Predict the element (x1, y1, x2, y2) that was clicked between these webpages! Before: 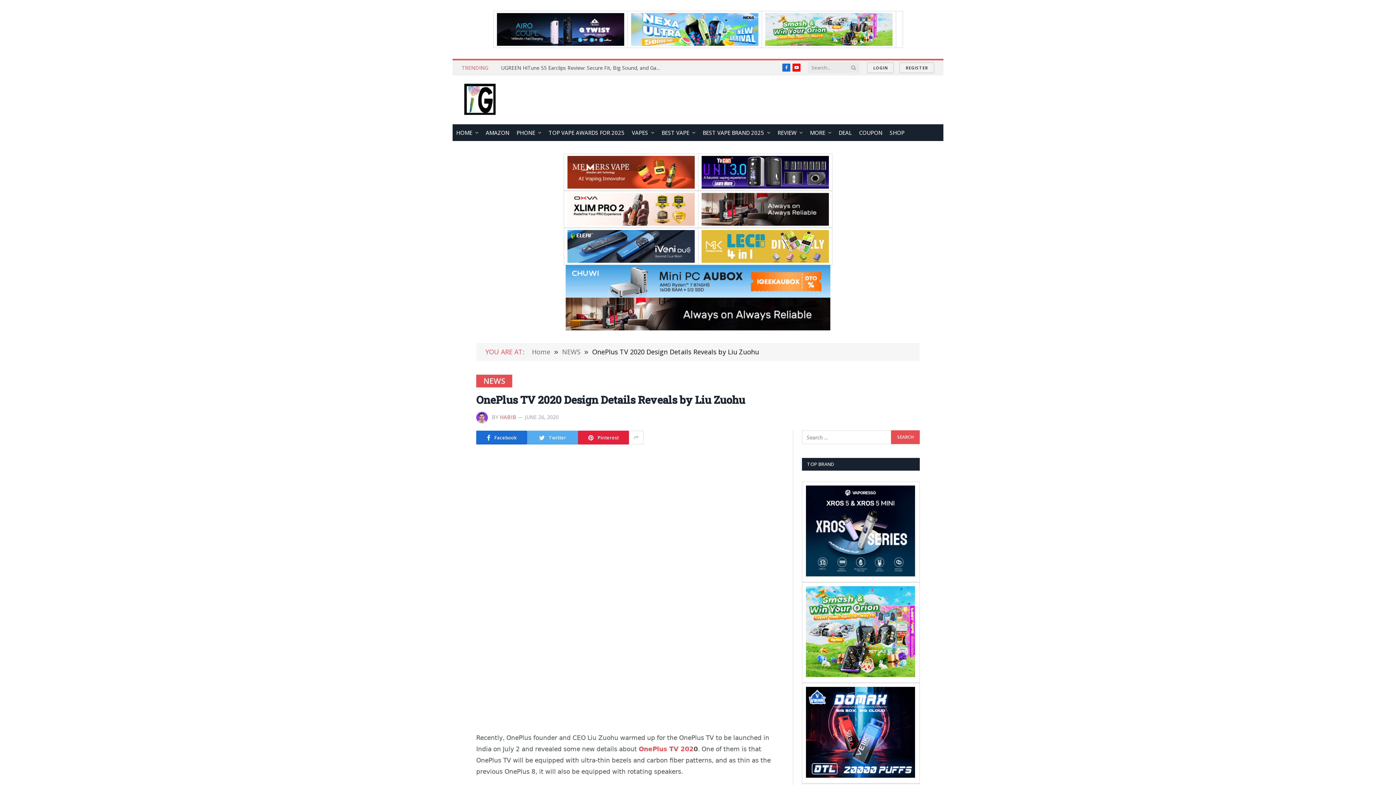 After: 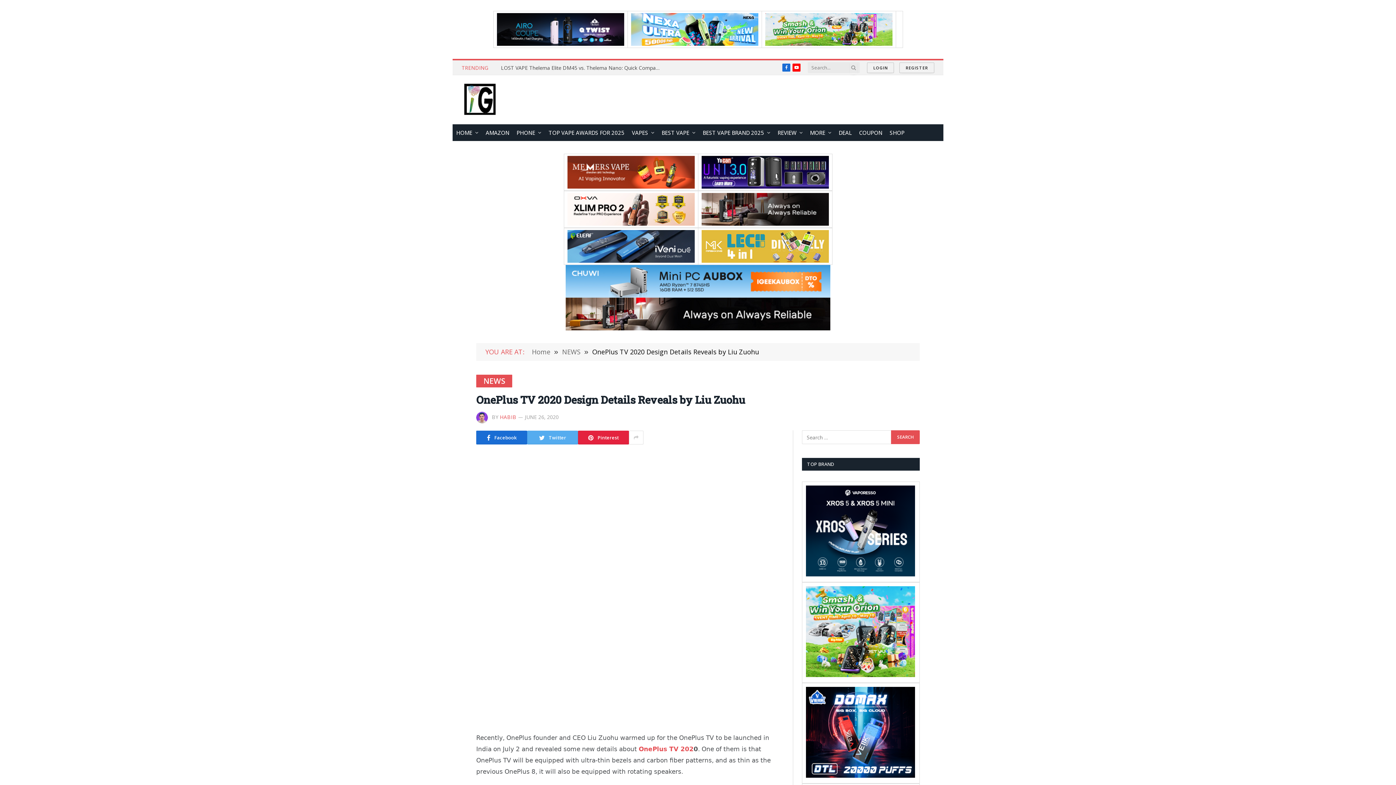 Action: bbox: (806, 672, 915, 678)